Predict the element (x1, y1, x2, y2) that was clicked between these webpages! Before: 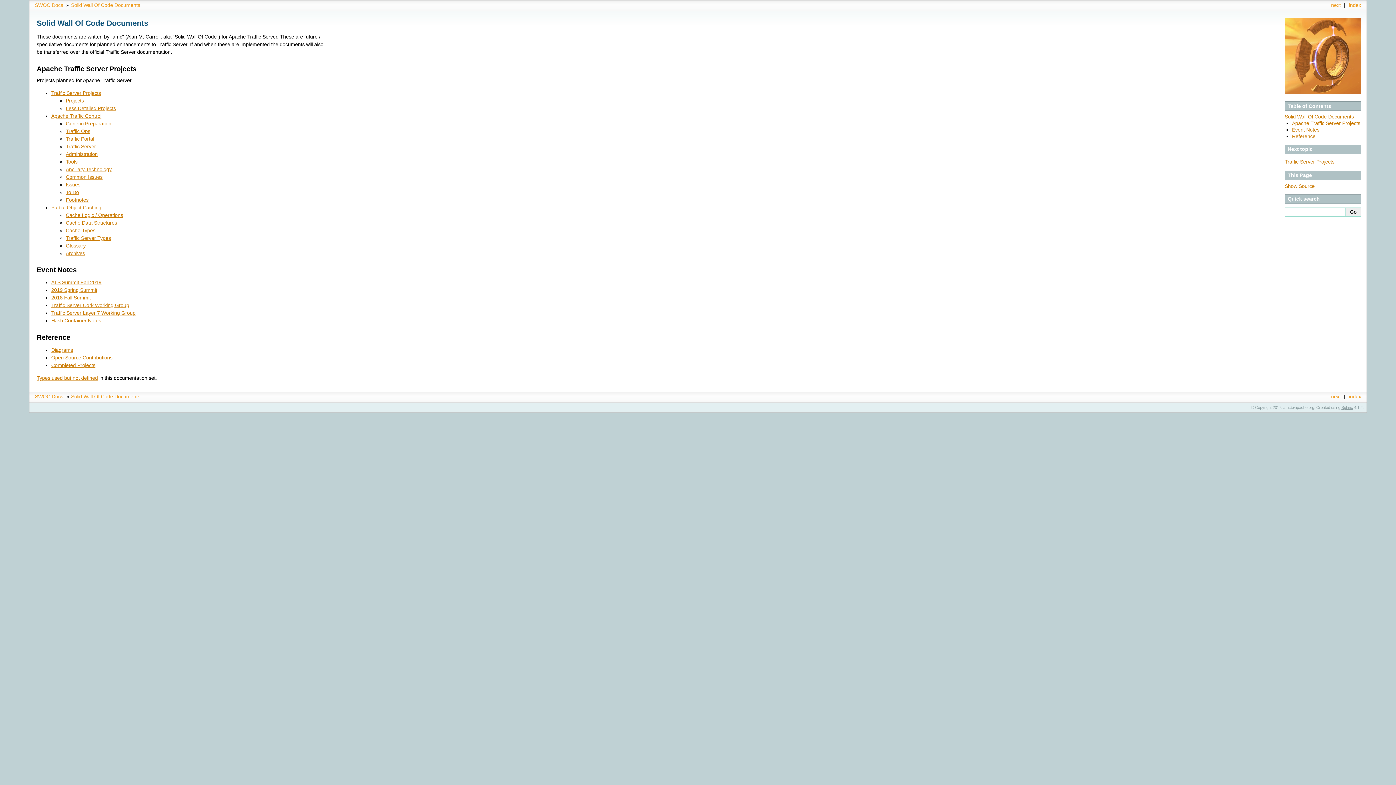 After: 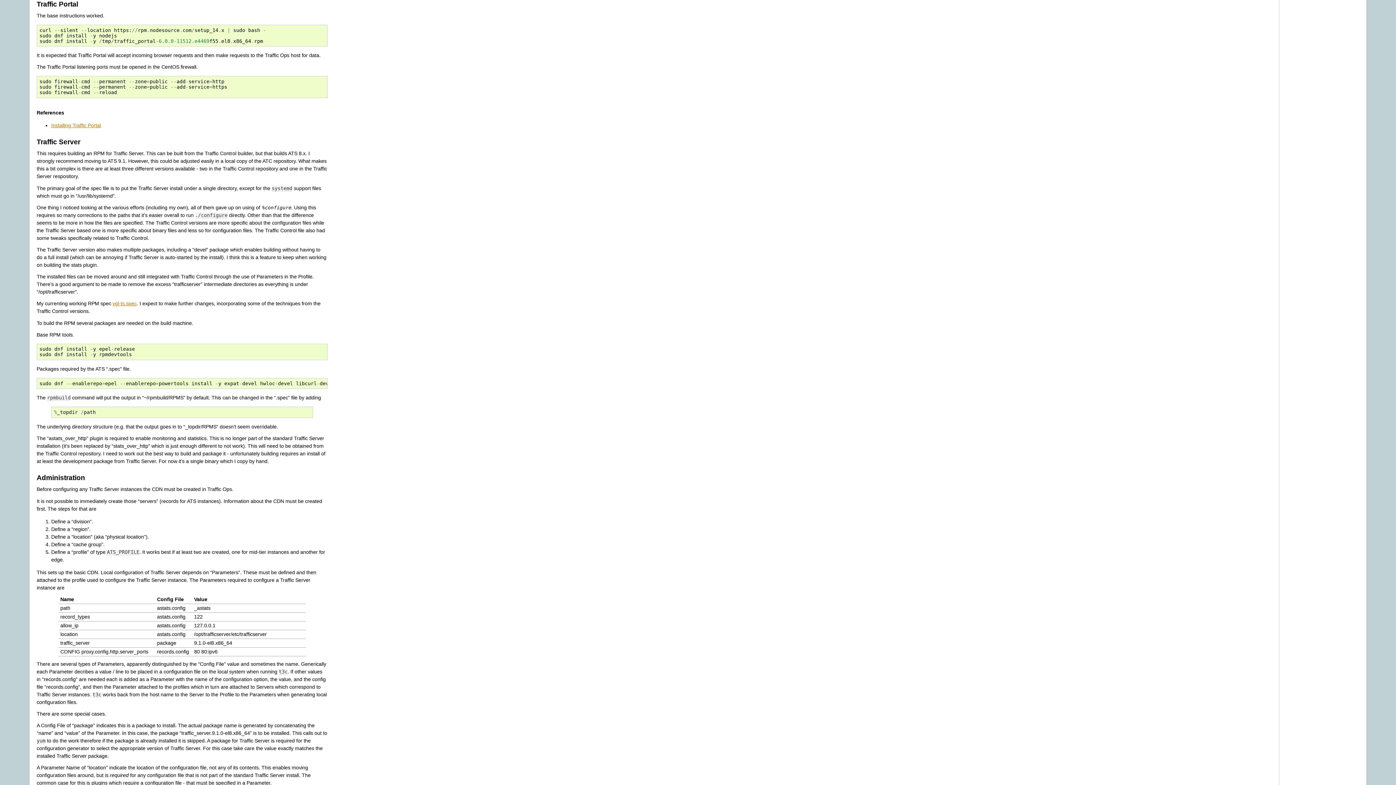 Action: bbox: (65, 135, 94, 141) label: Traffic Portal